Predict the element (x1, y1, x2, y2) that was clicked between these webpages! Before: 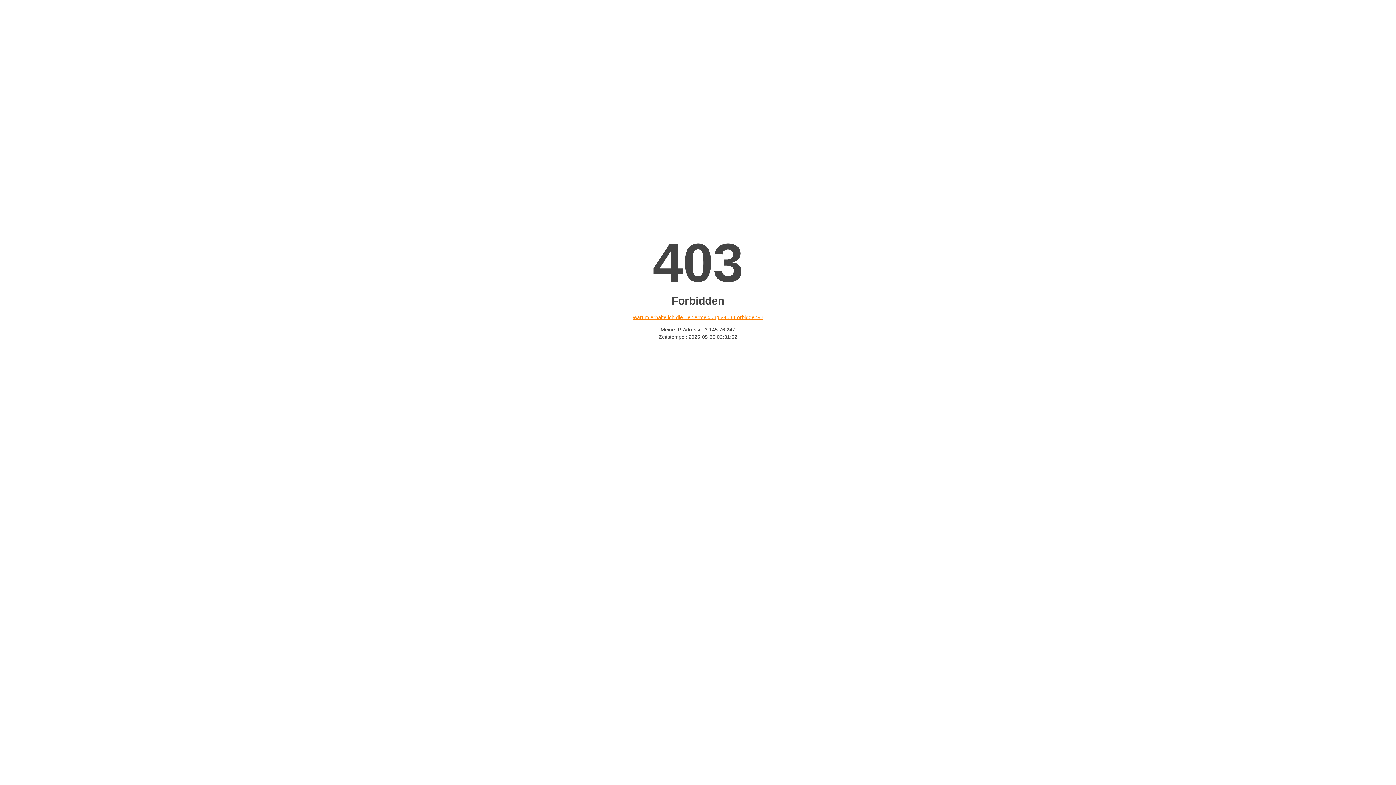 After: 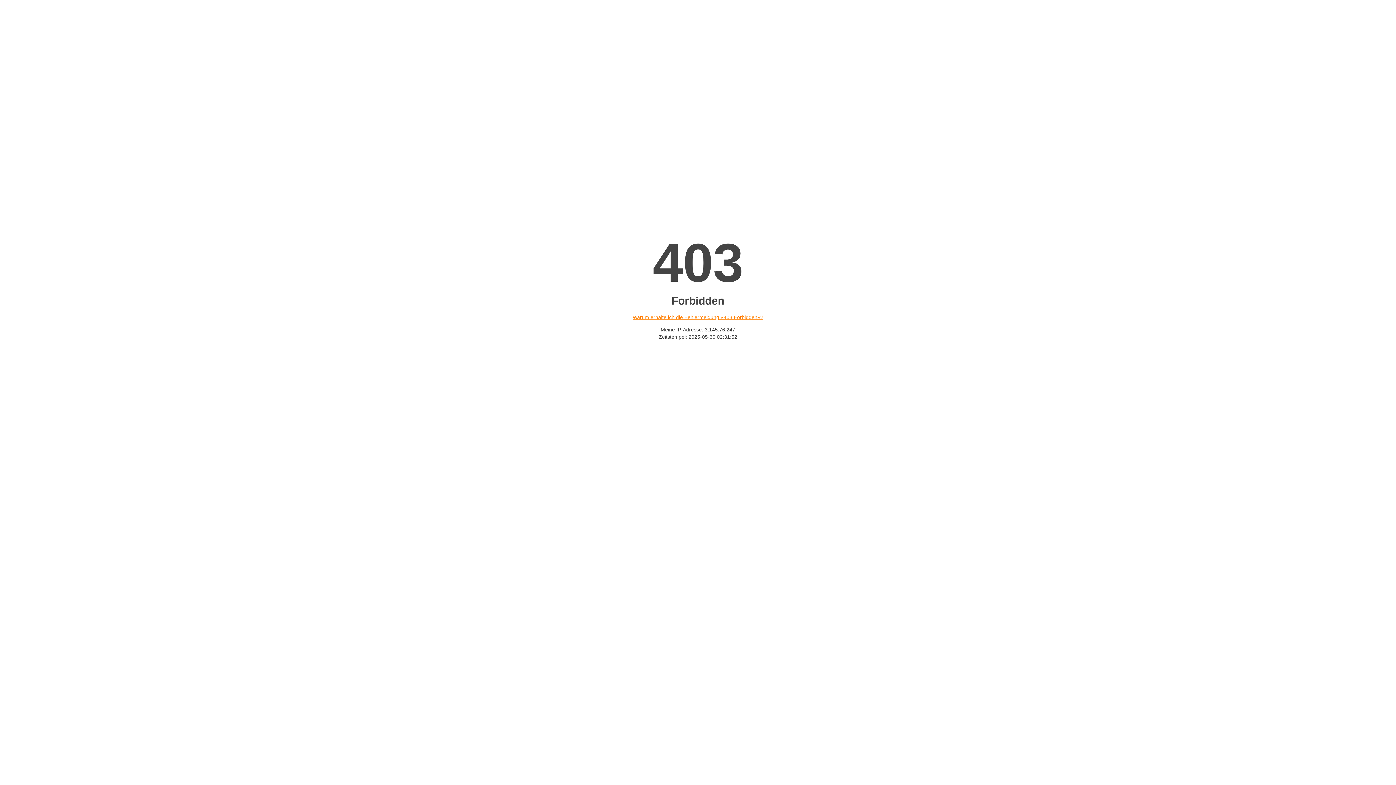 Action: label: Warum erhalte ich die Fehlermeldung «403 Forbidden»? bbox: (632, 314, 763, 320)